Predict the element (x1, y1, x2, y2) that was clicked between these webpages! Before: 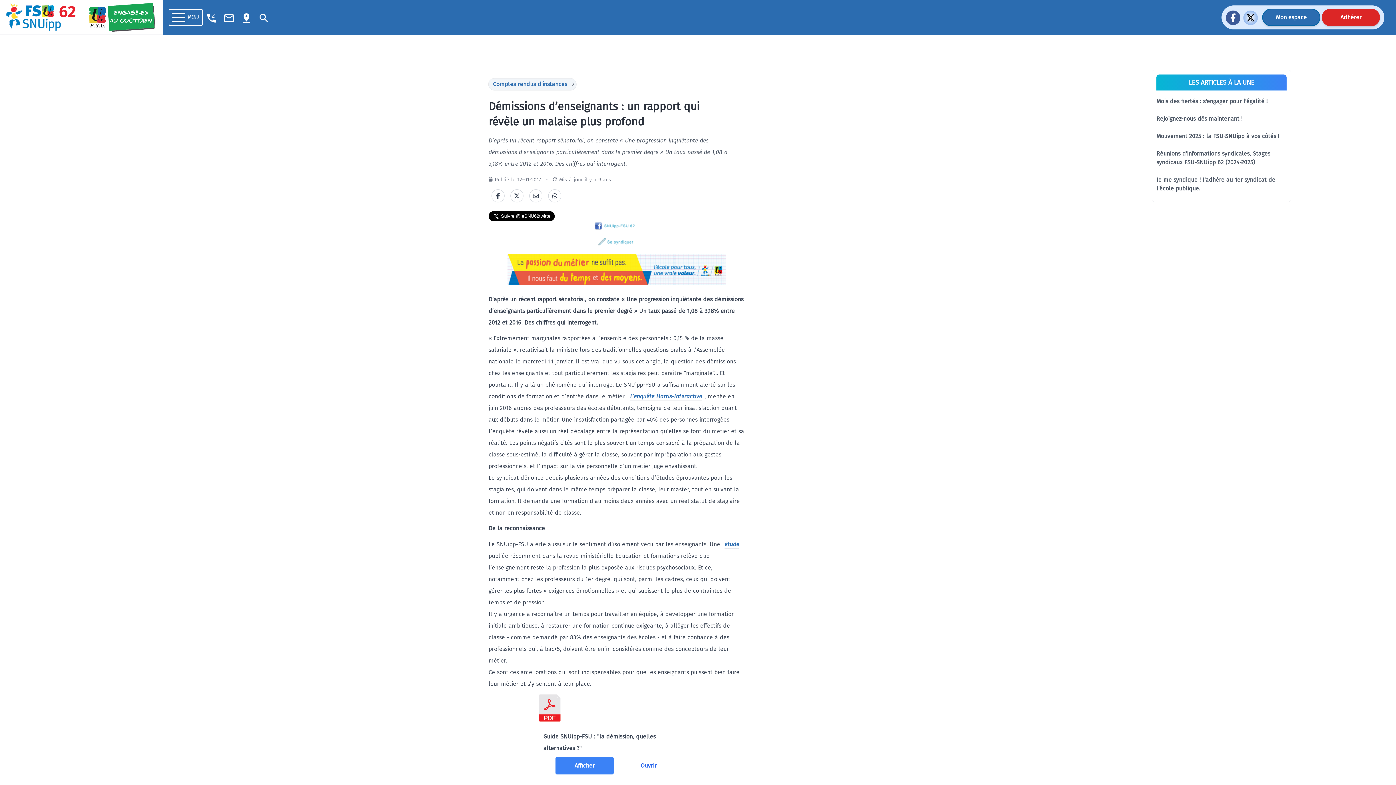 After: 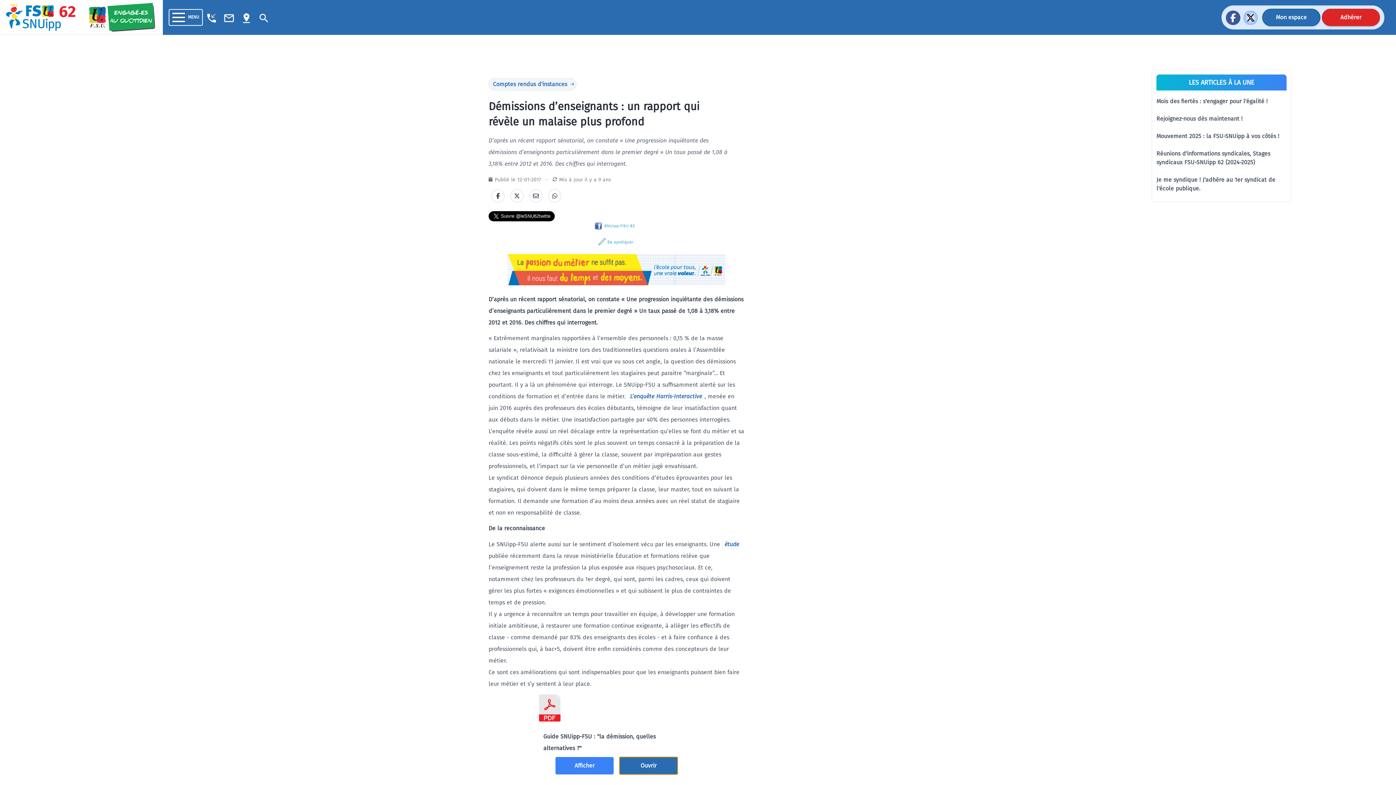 Action: label: Ouvrir bbox: (619, 757, 677, 774)